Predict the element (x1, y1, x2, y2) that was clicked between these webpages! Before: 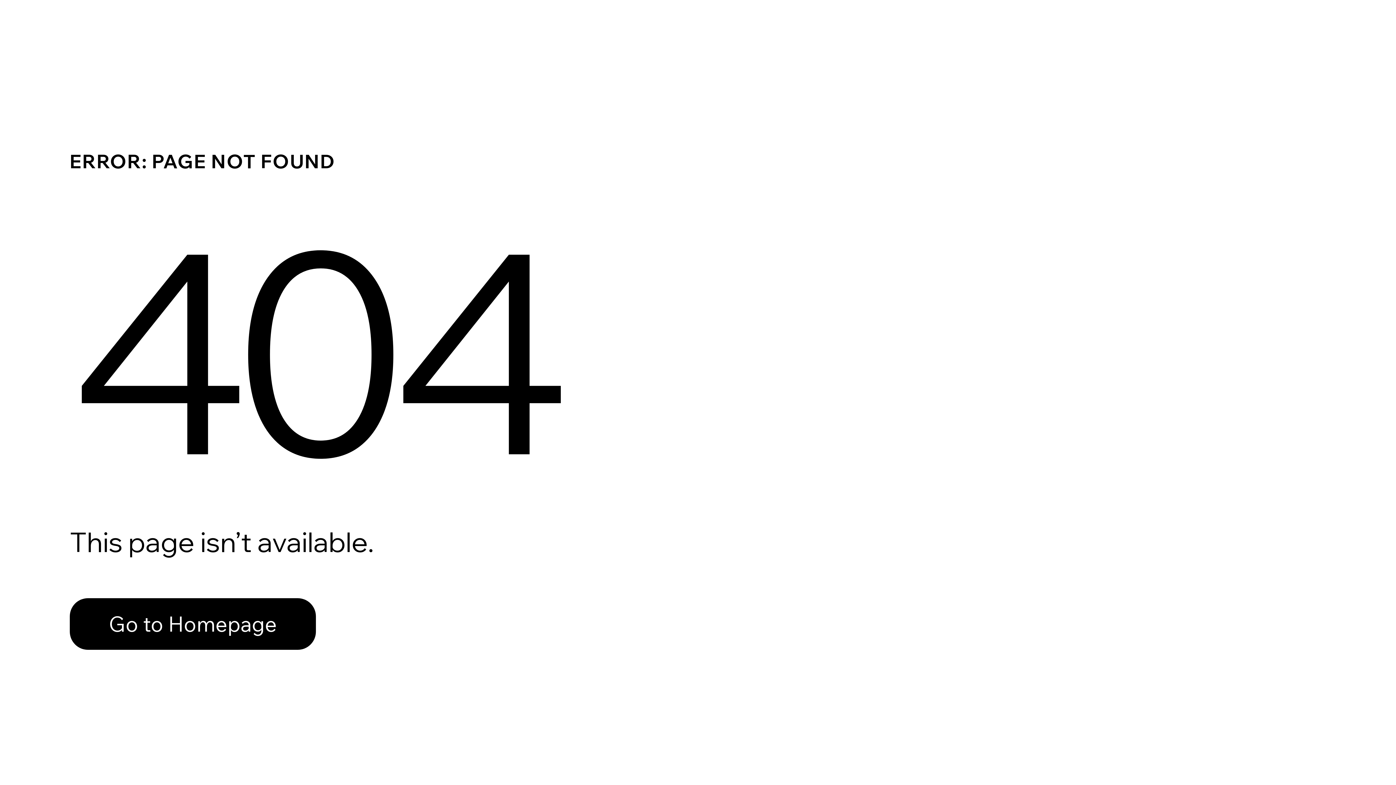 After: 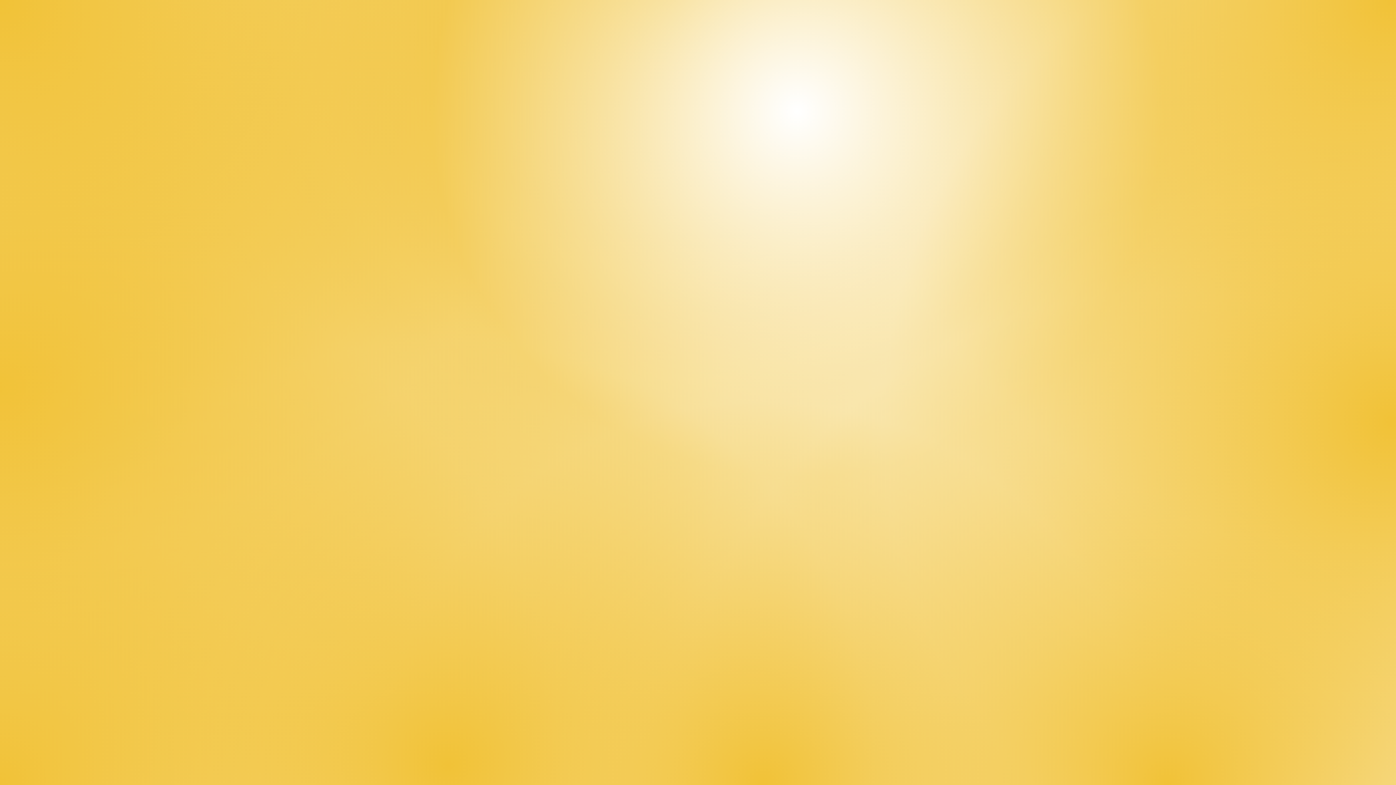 Action: label: Go to Homepage bbox: (69, 598, 316, 650)